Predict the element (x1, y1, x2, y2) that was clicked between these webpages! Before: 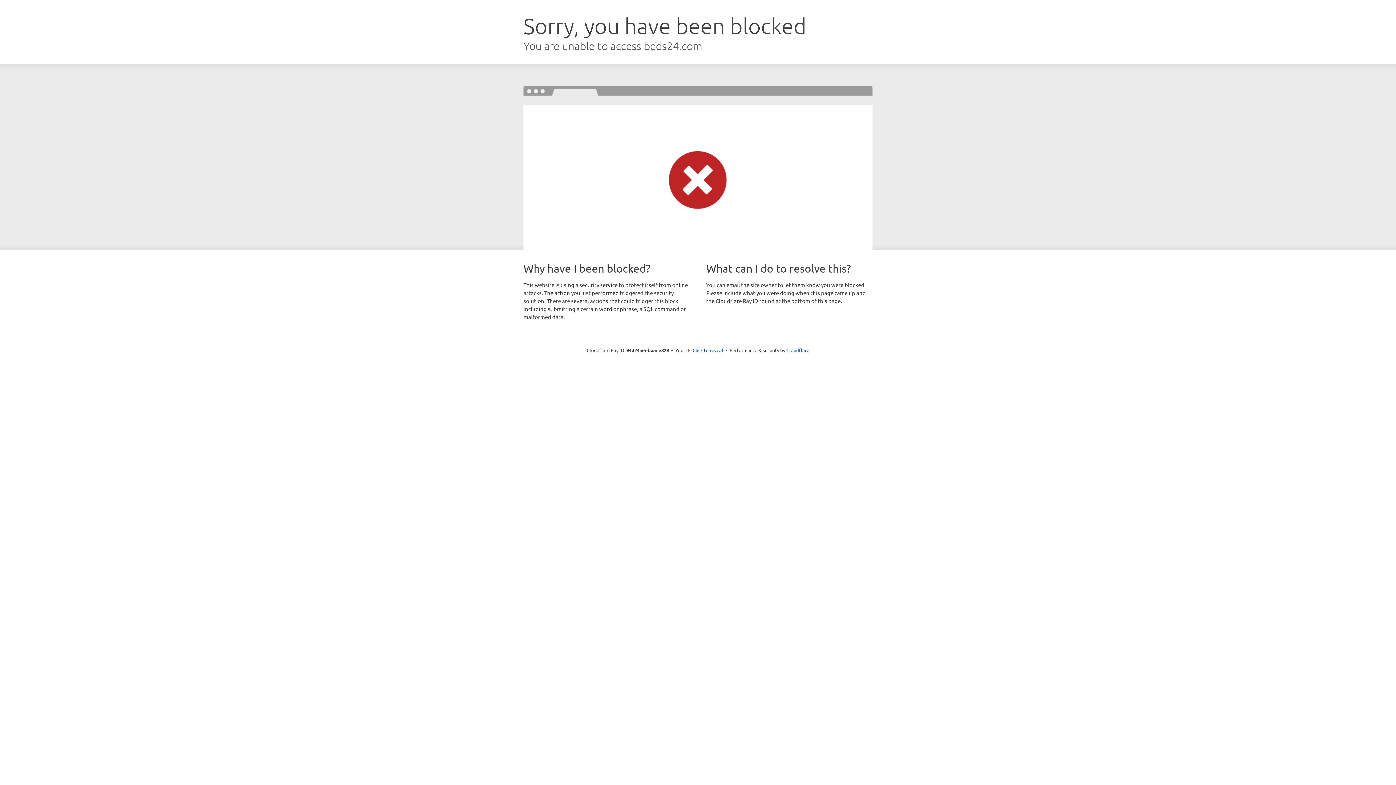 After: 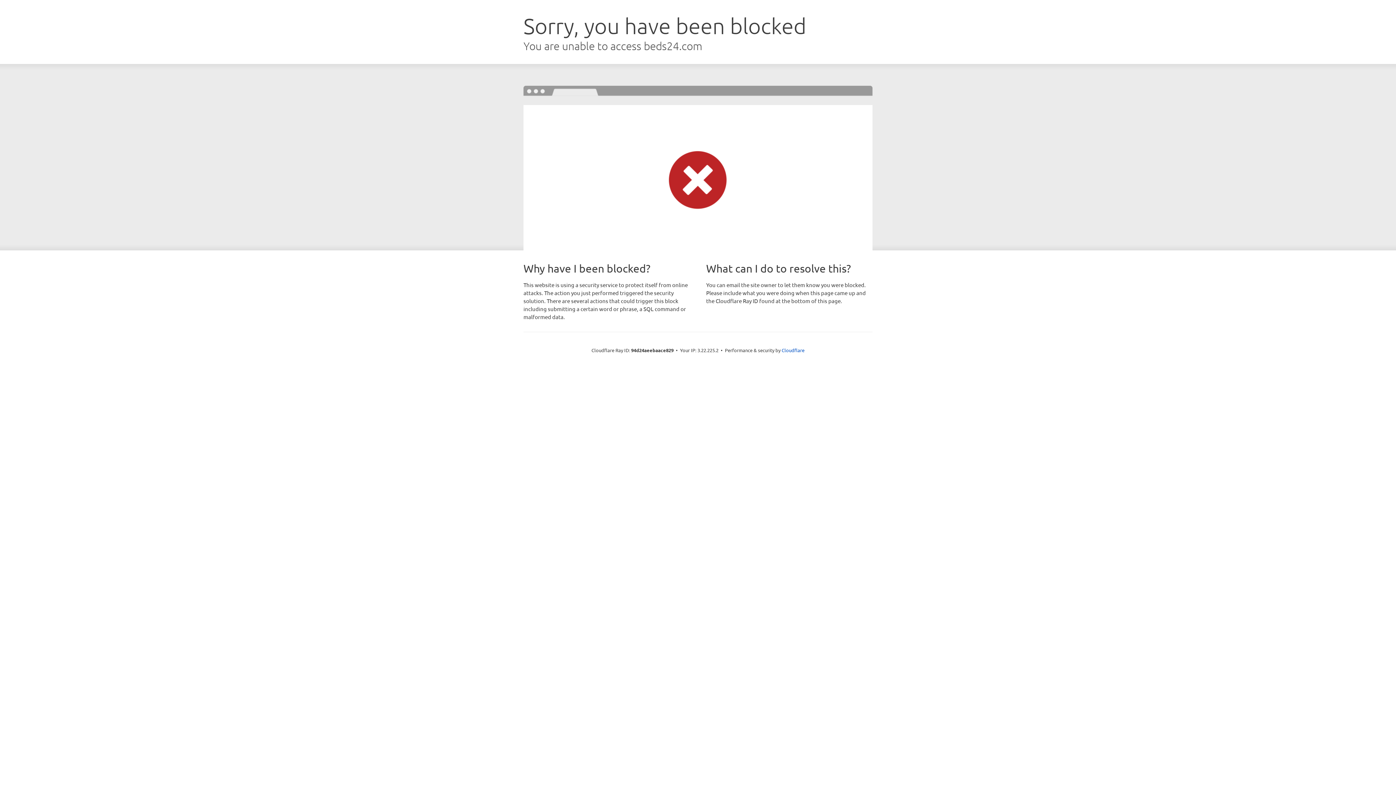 Action: bbox: (692, 346, 723, 353) label: Click to reveal